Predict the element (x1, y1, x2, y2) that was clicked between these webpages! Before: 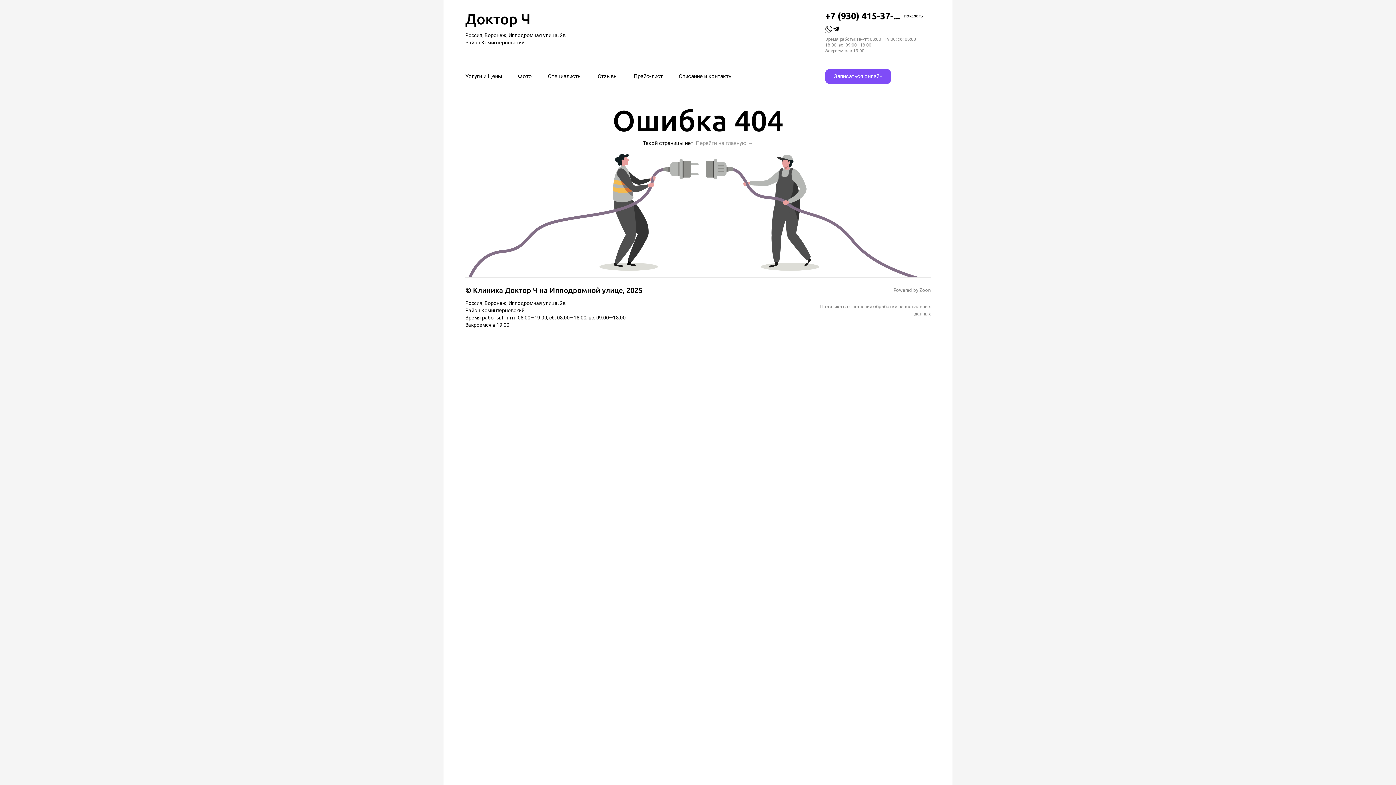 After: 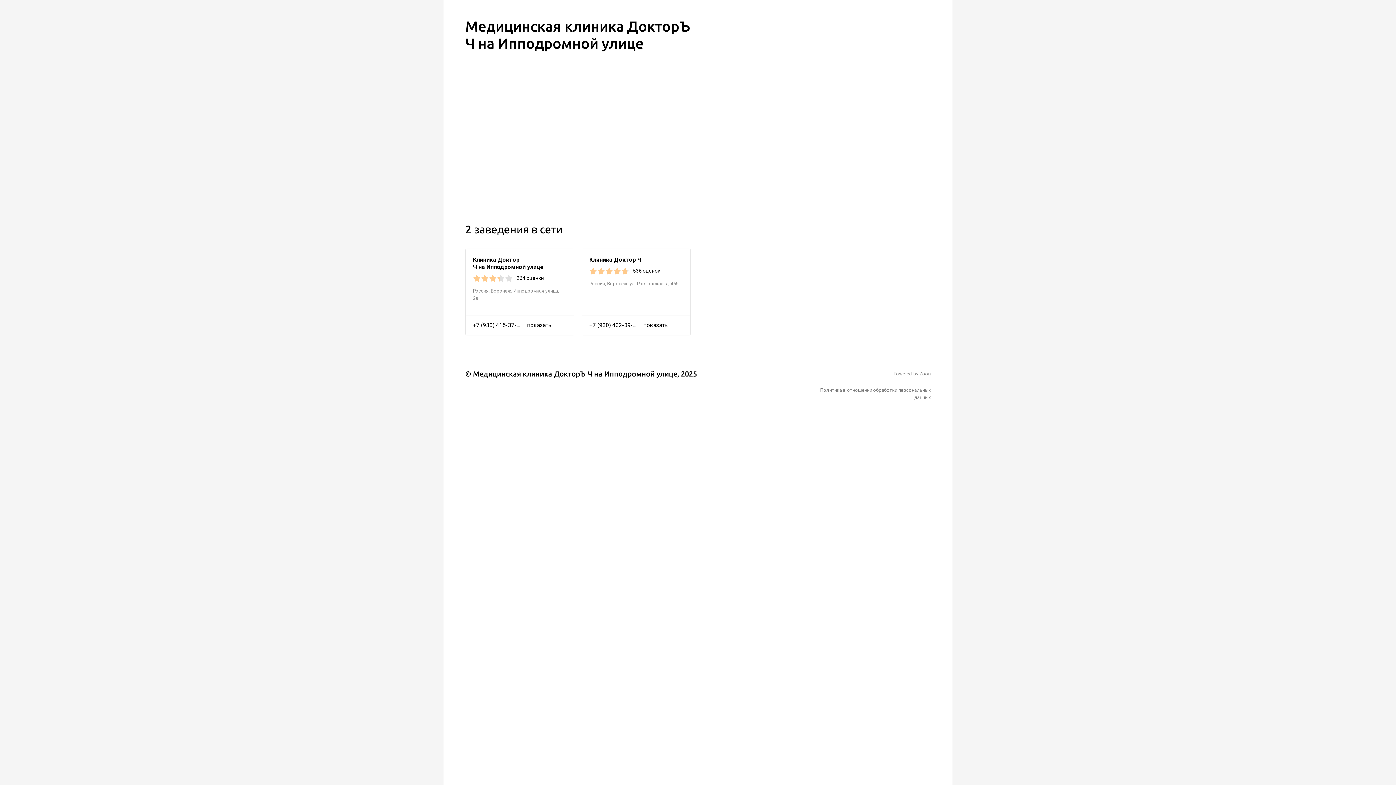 Action: label: ©  bbox: (465, 286, 473, 294)